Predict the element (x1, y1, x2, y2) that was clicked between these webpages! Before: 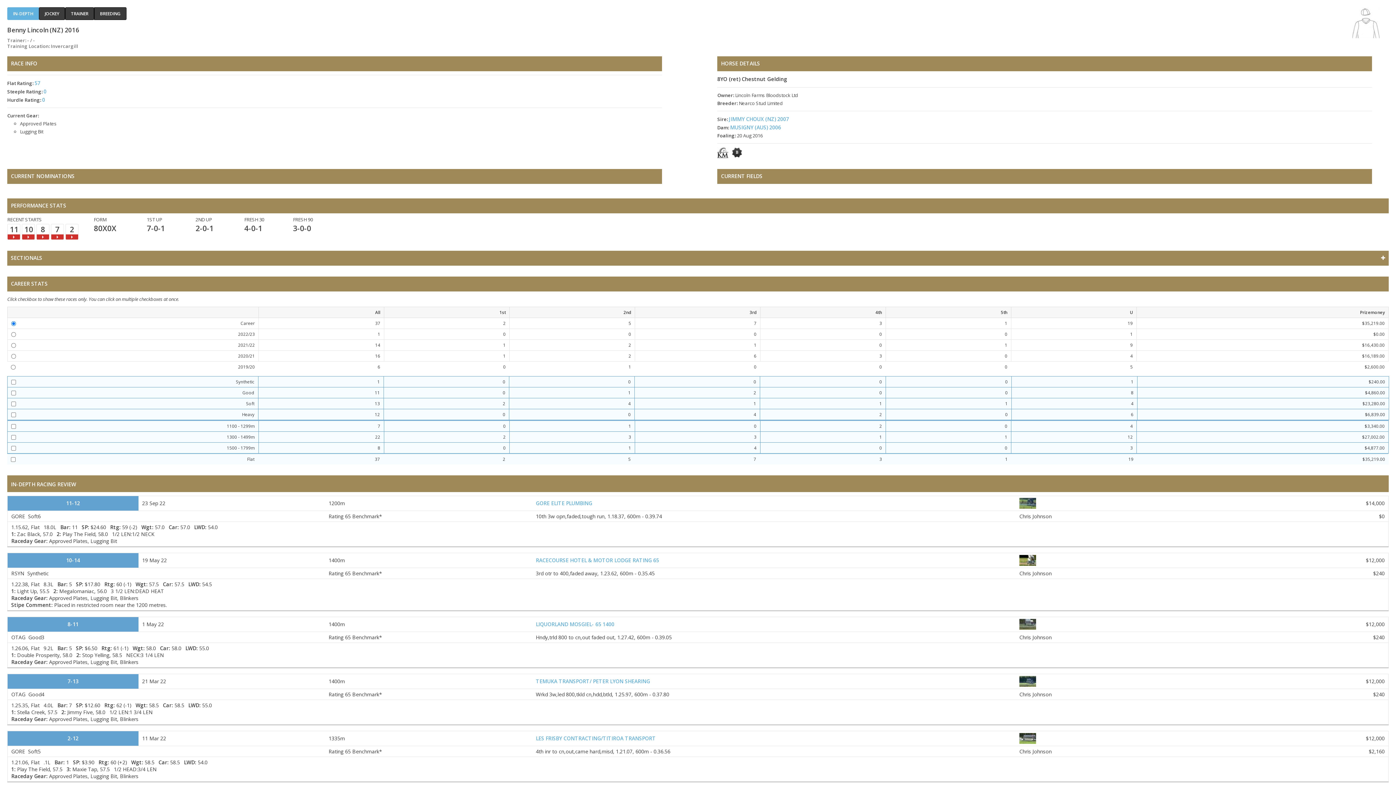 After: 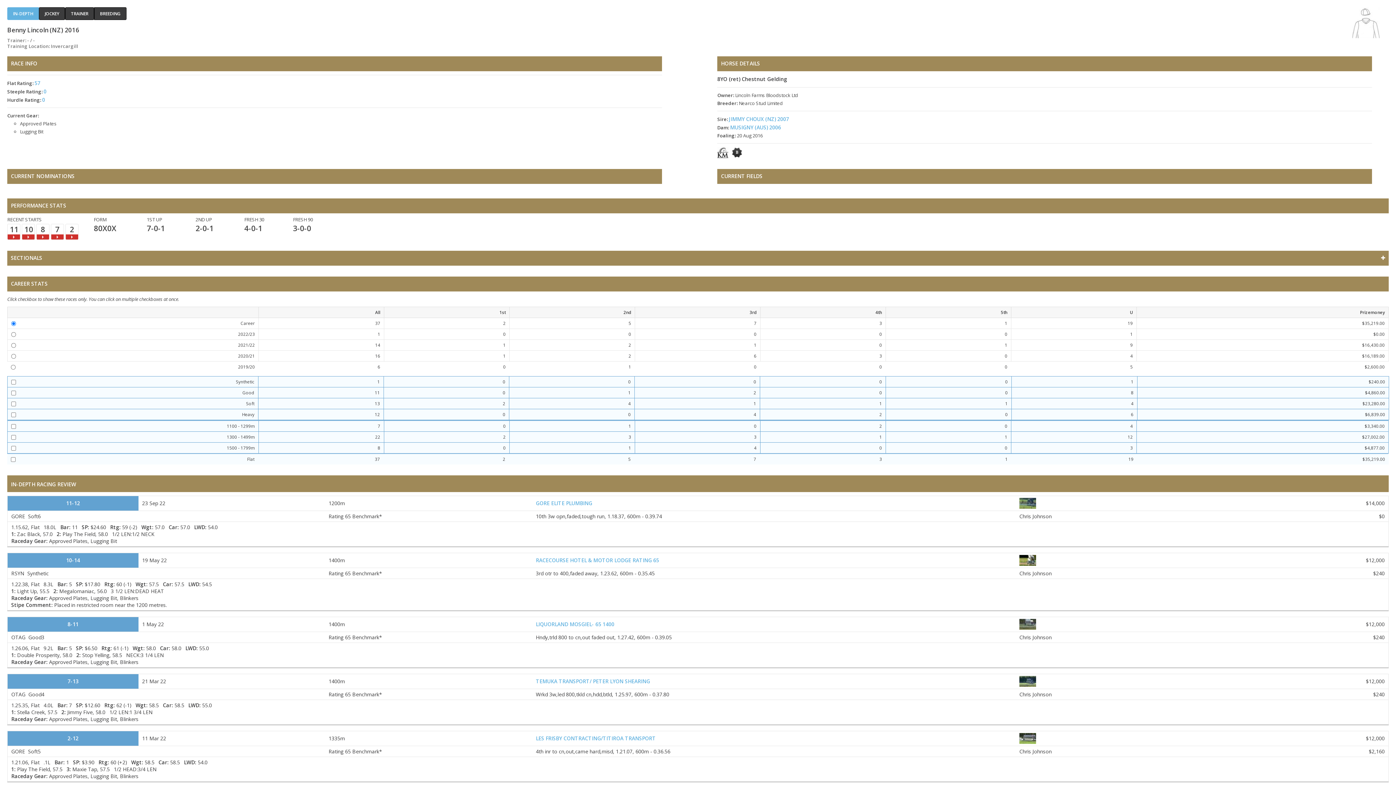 Action: bbox: (1019, 498, 1036, 509)